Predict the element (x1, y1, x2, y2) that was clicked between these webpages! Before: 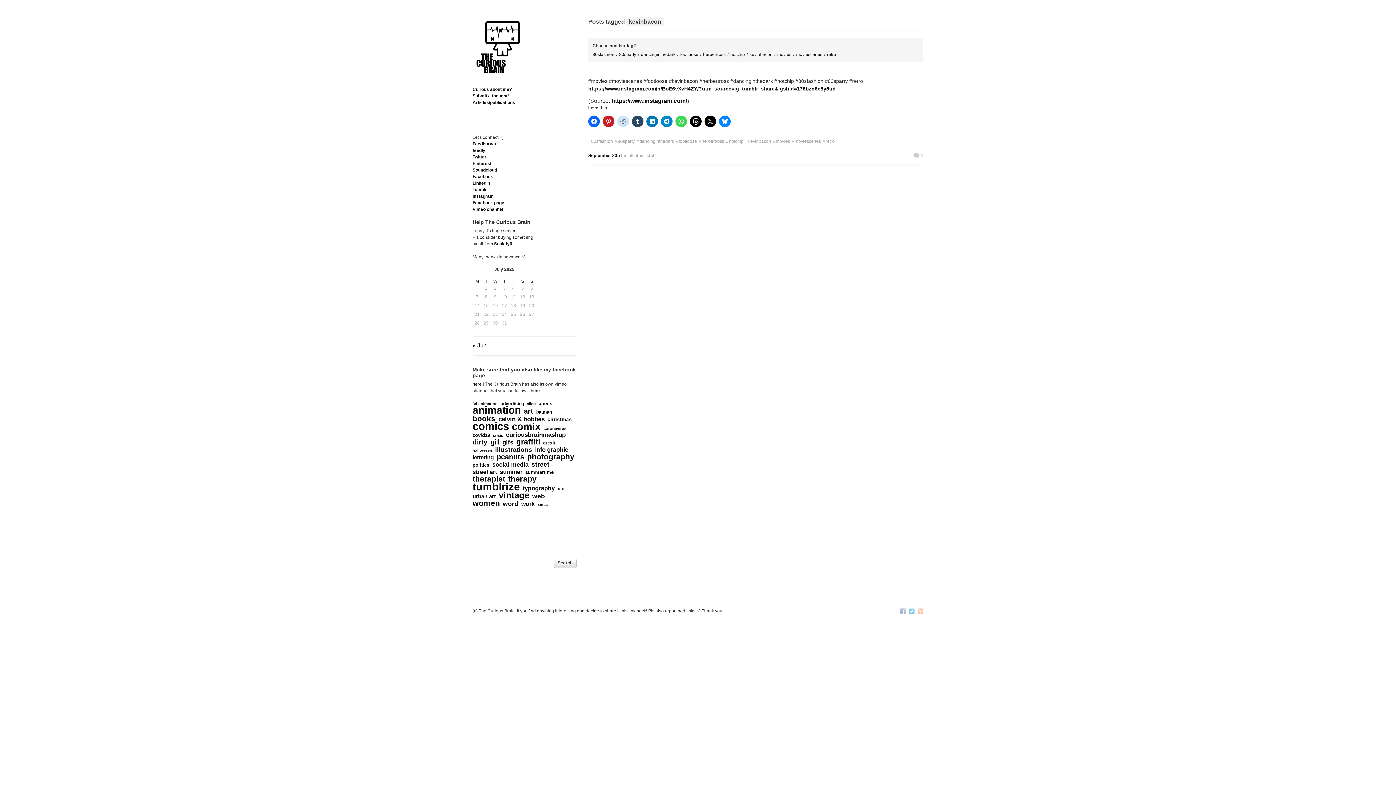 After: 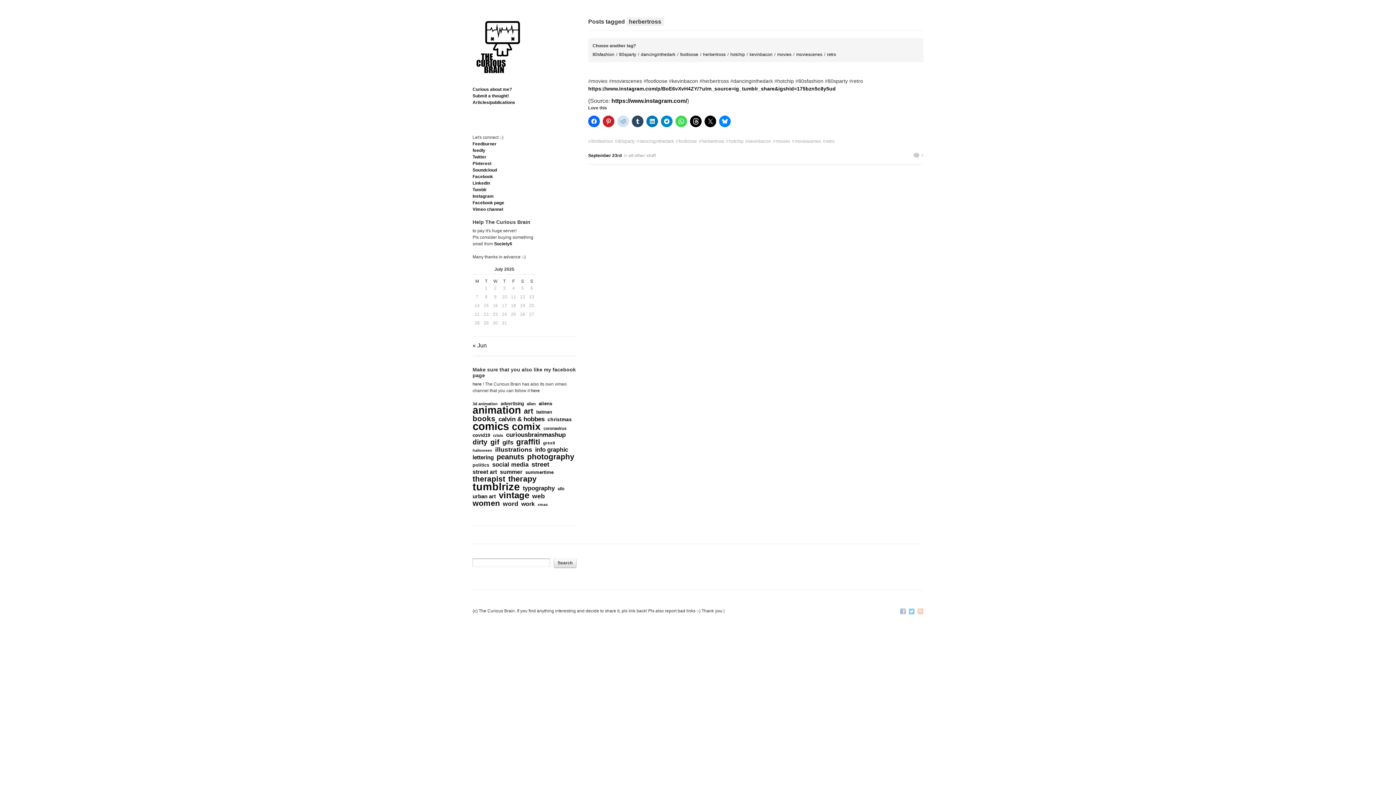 Action: label: herbertross bbox: (703, 51, 725, 56)